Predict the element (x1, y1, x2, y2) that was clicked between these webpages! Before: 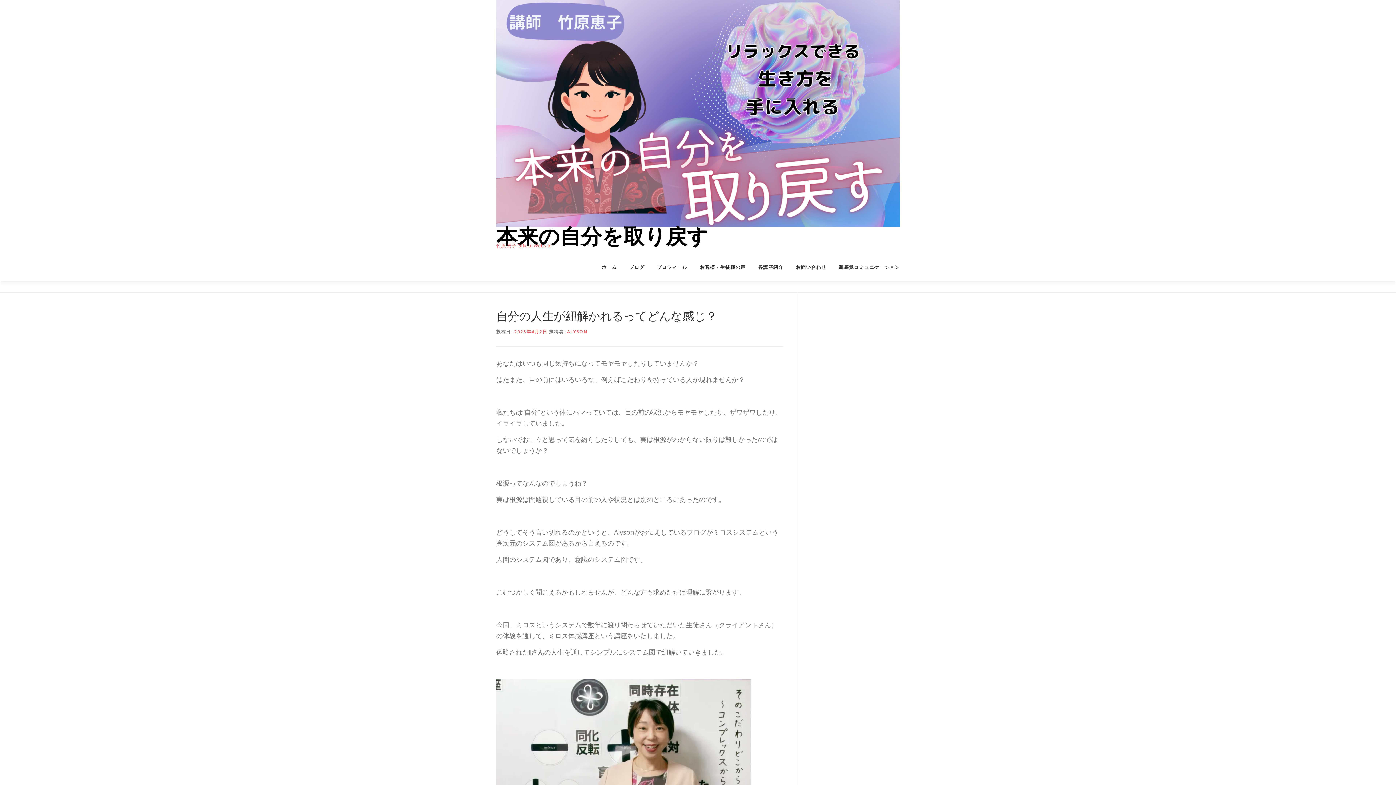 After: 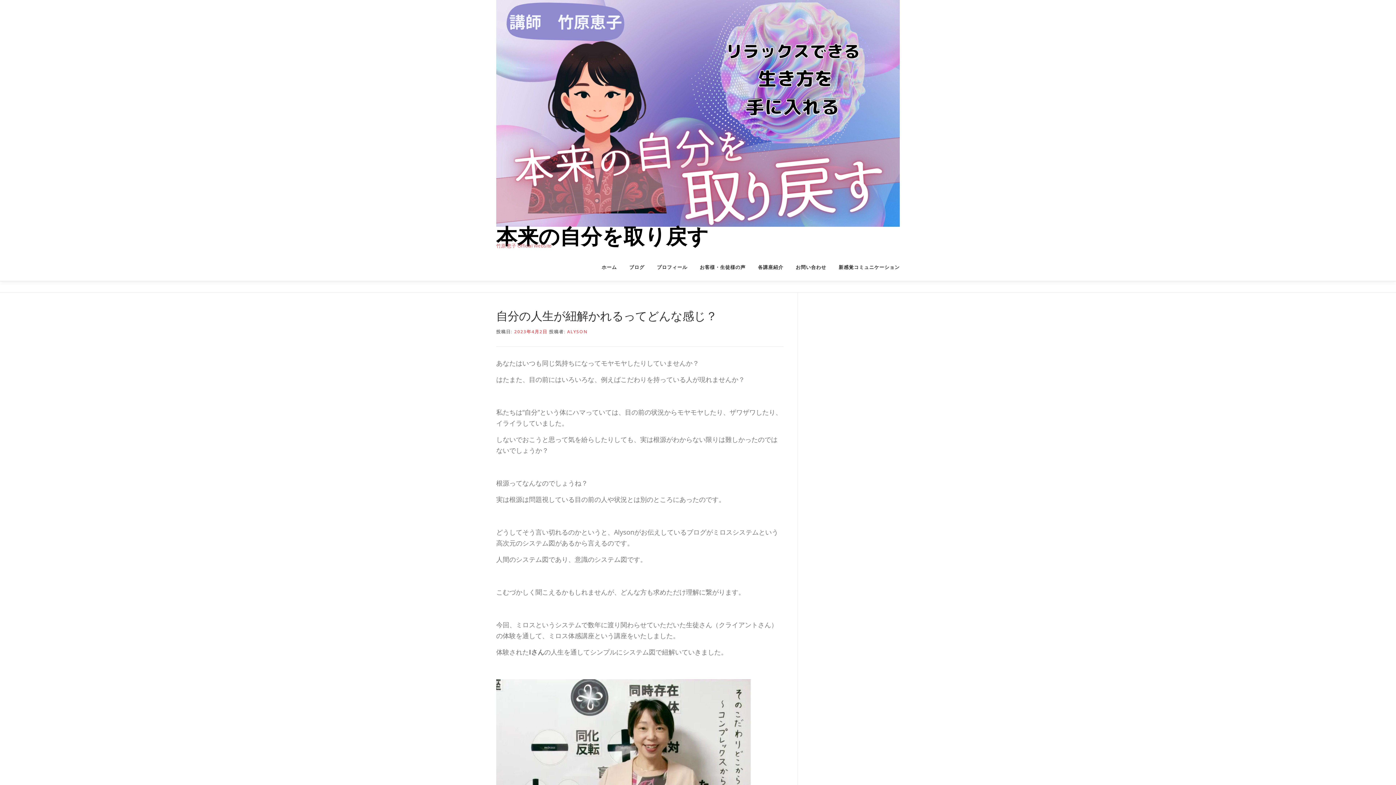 Action: label: 2023年4月2日 bbox: (514, 328, 547, 335)